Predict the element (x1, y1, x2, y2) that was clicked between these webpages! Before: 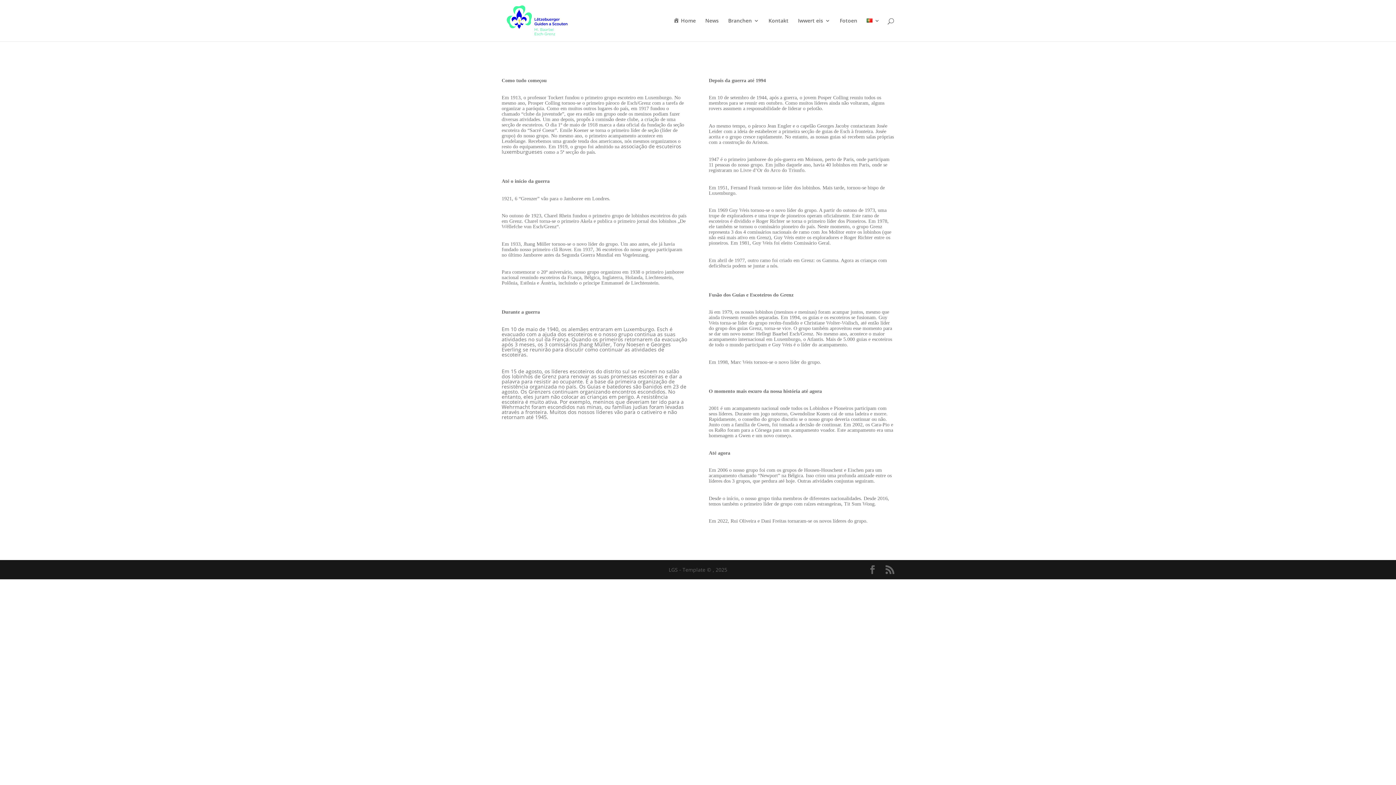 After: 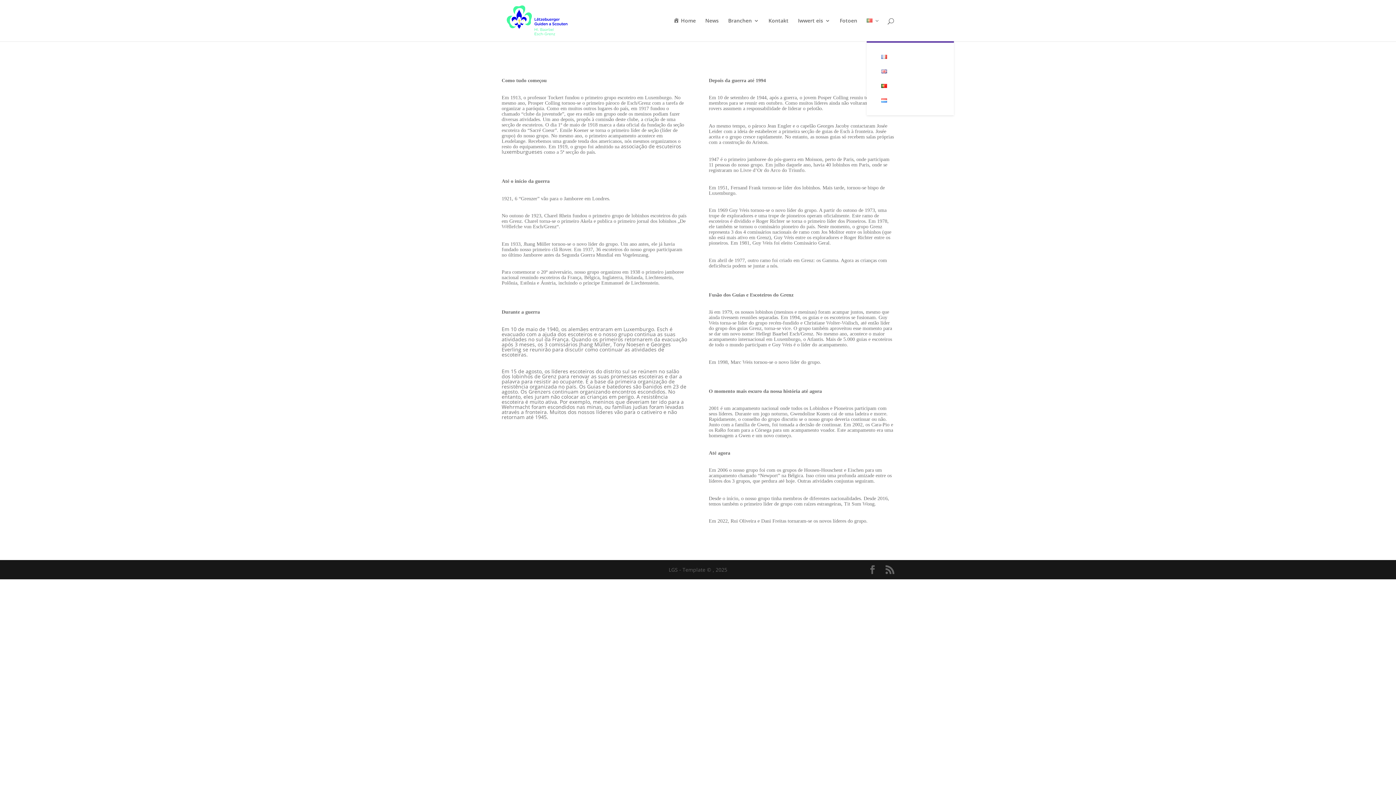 Action: bbox: (866, 18, 880, 41)